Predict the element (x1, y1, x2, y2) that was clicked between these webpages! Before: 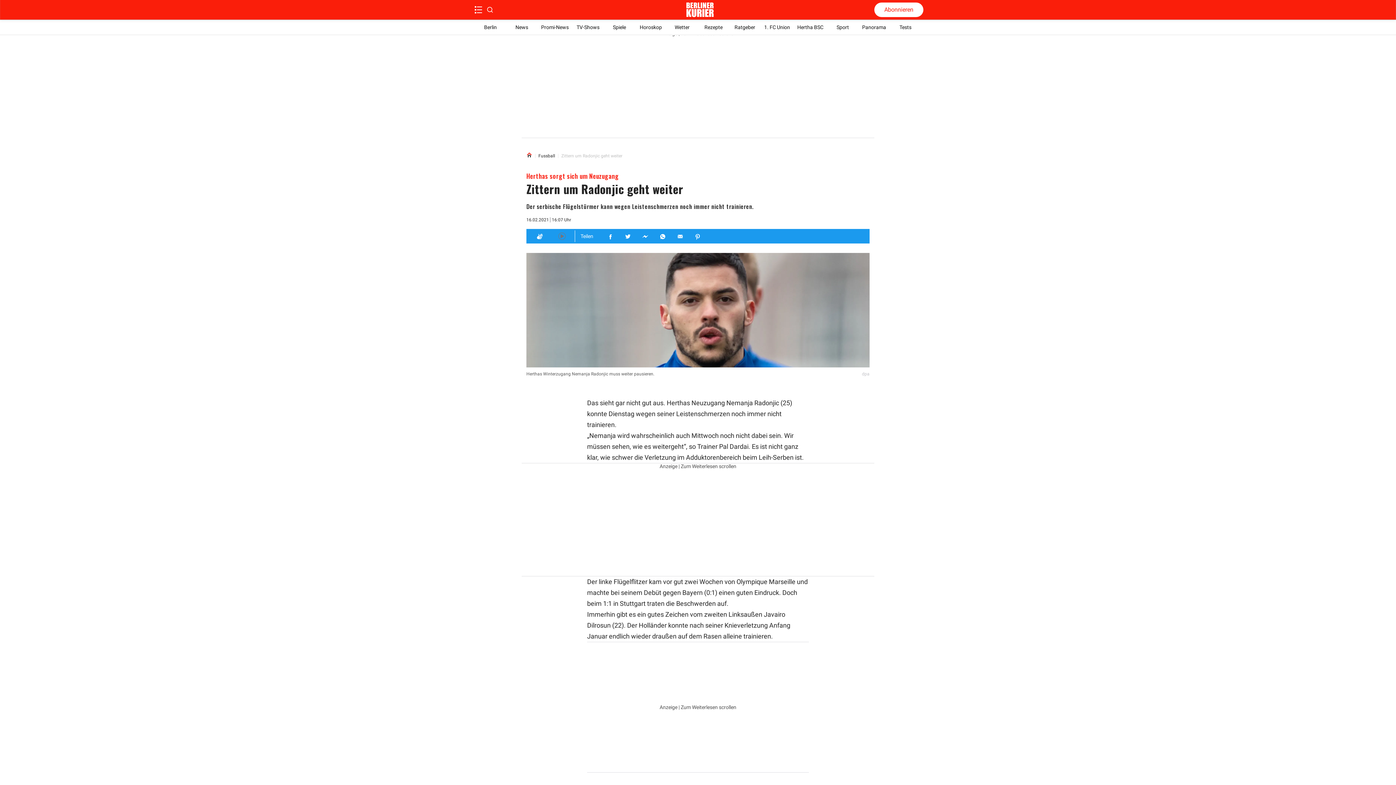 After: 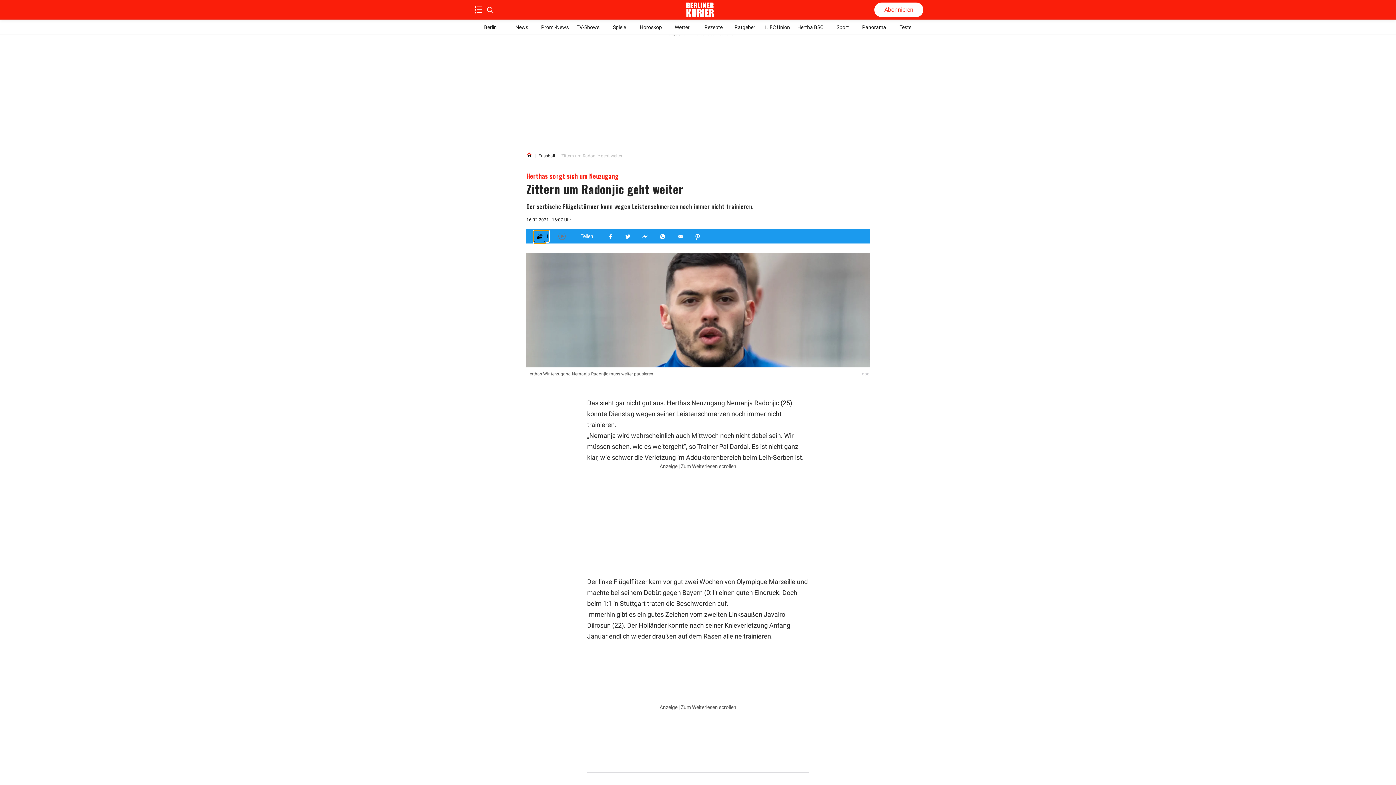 Action: label: Claps bbox: (533, 230, 549, 242)